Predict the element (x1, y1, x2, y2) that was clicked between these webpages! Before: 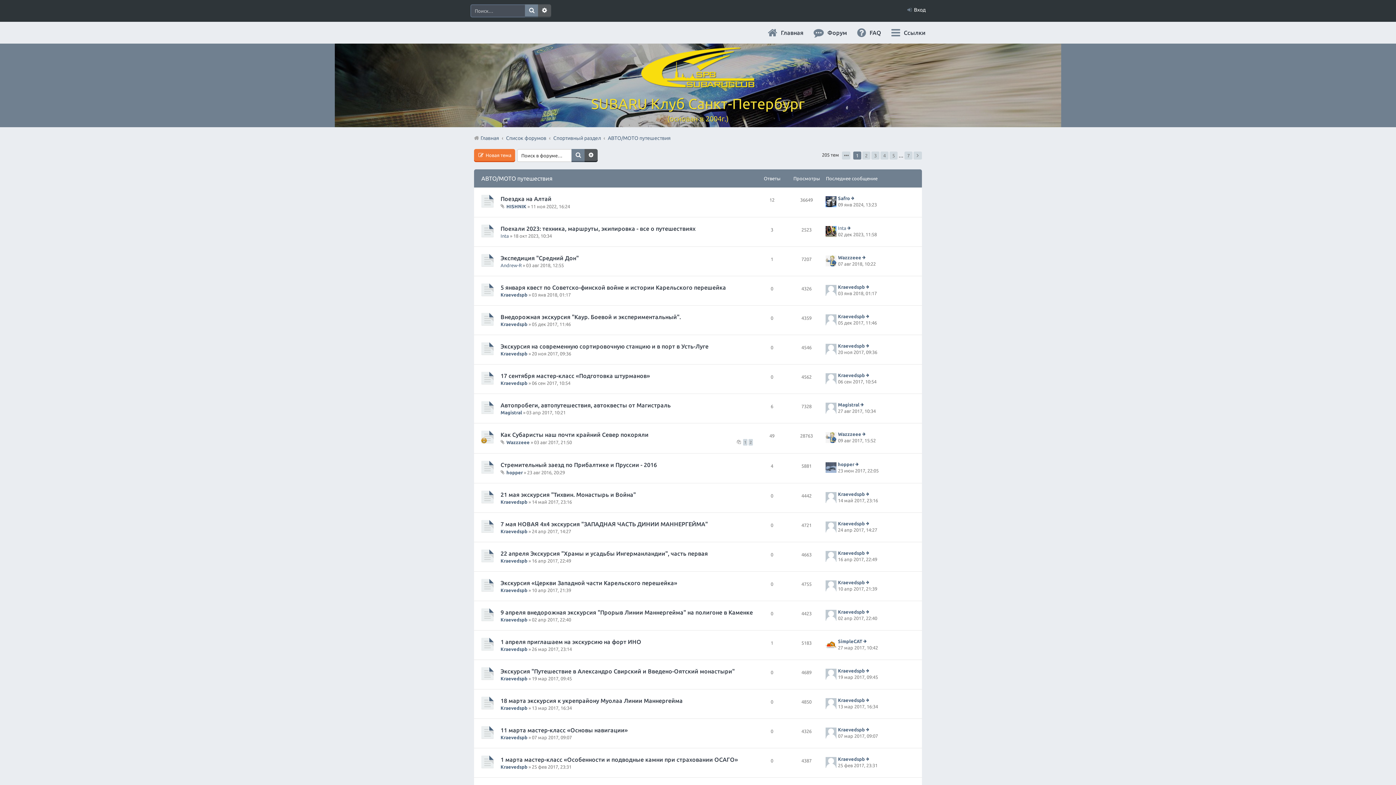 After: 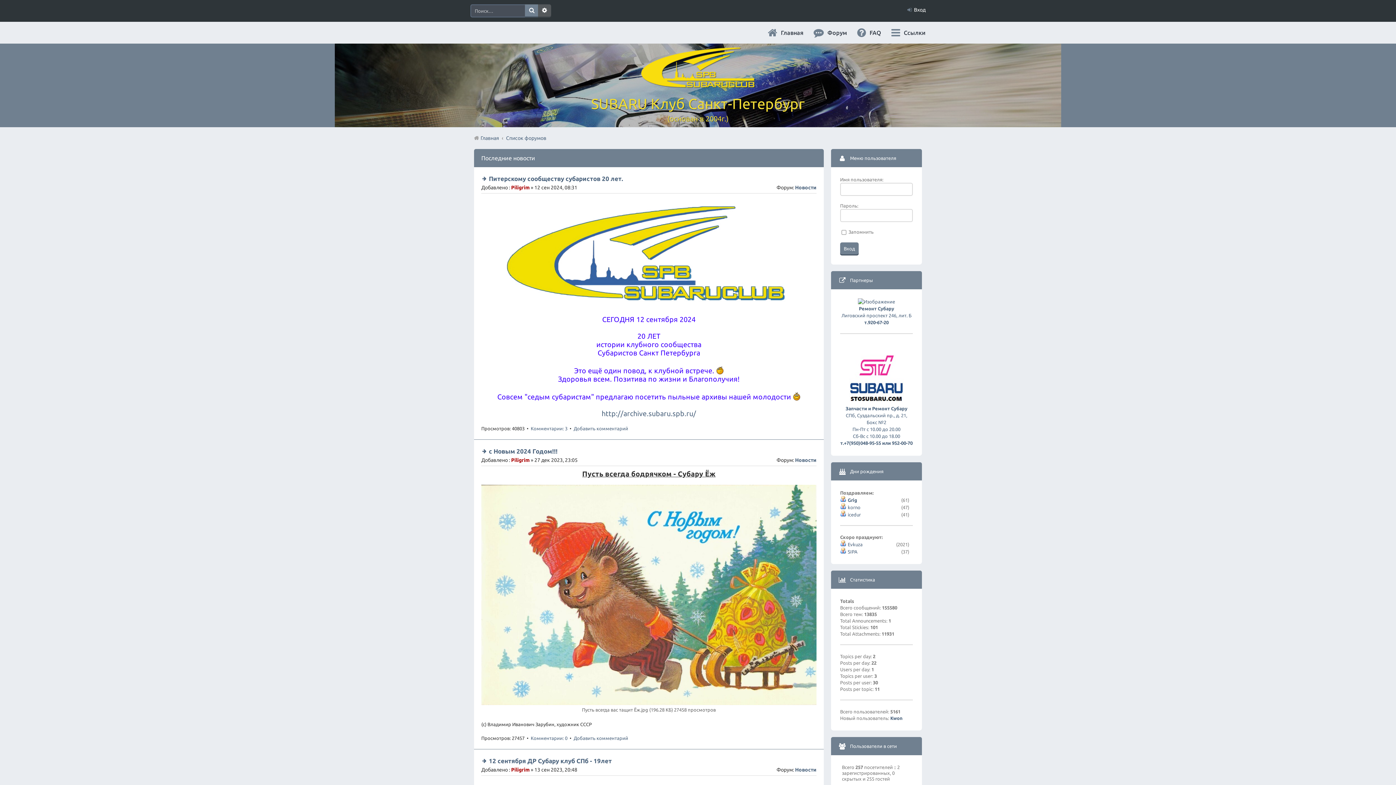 Action: bbox: (768, 27, 803, 38) label: Главная